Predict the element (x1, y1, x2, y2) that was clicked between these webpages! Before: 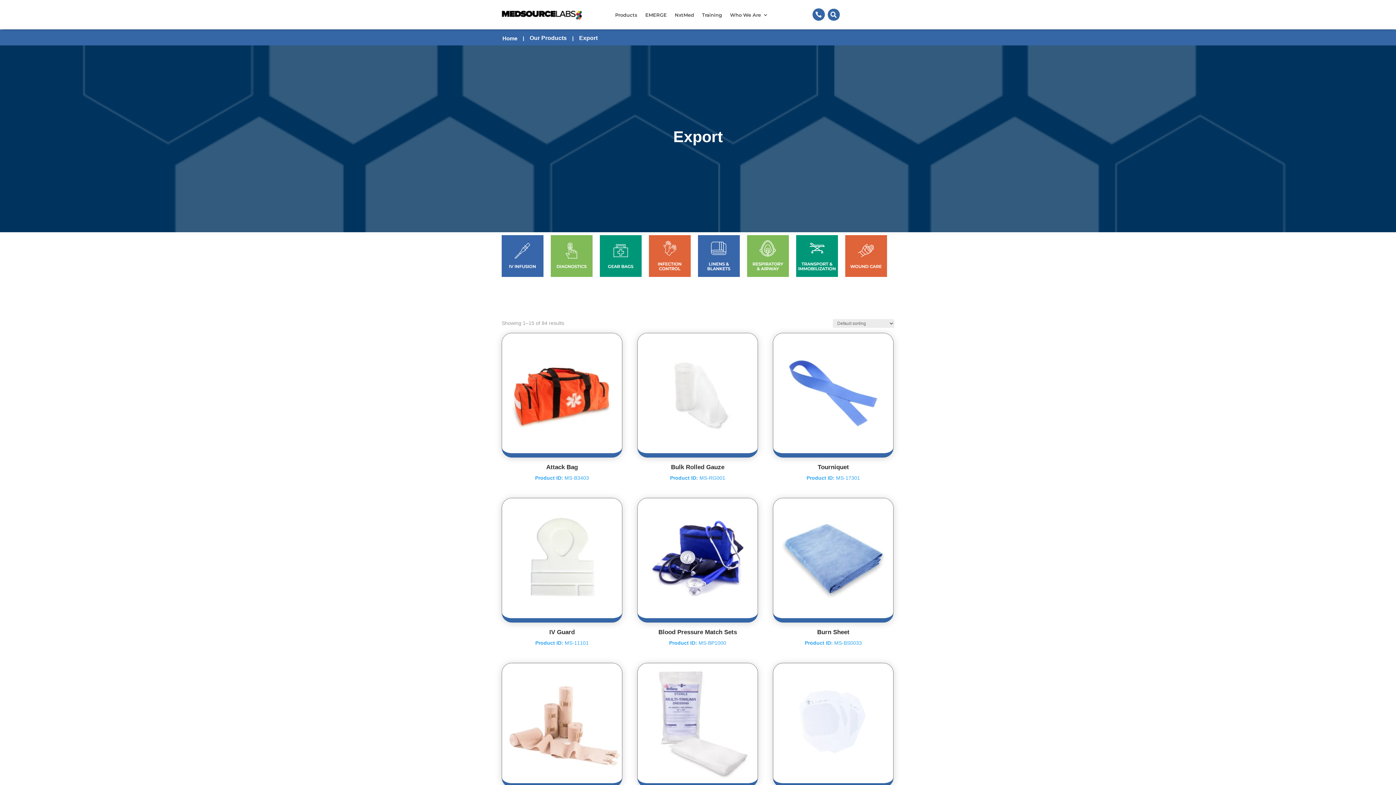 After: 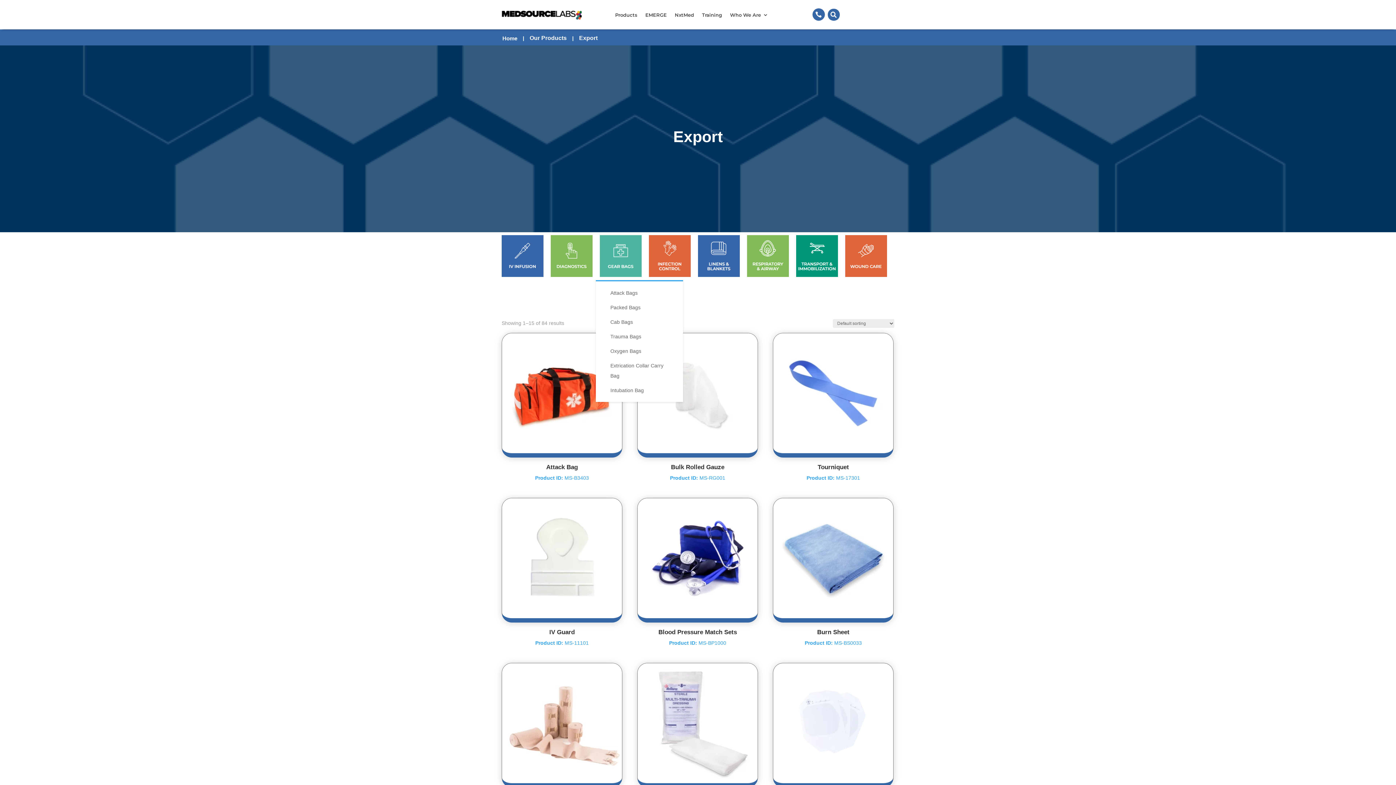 Action: bbox: (600, 235, 649, 280)